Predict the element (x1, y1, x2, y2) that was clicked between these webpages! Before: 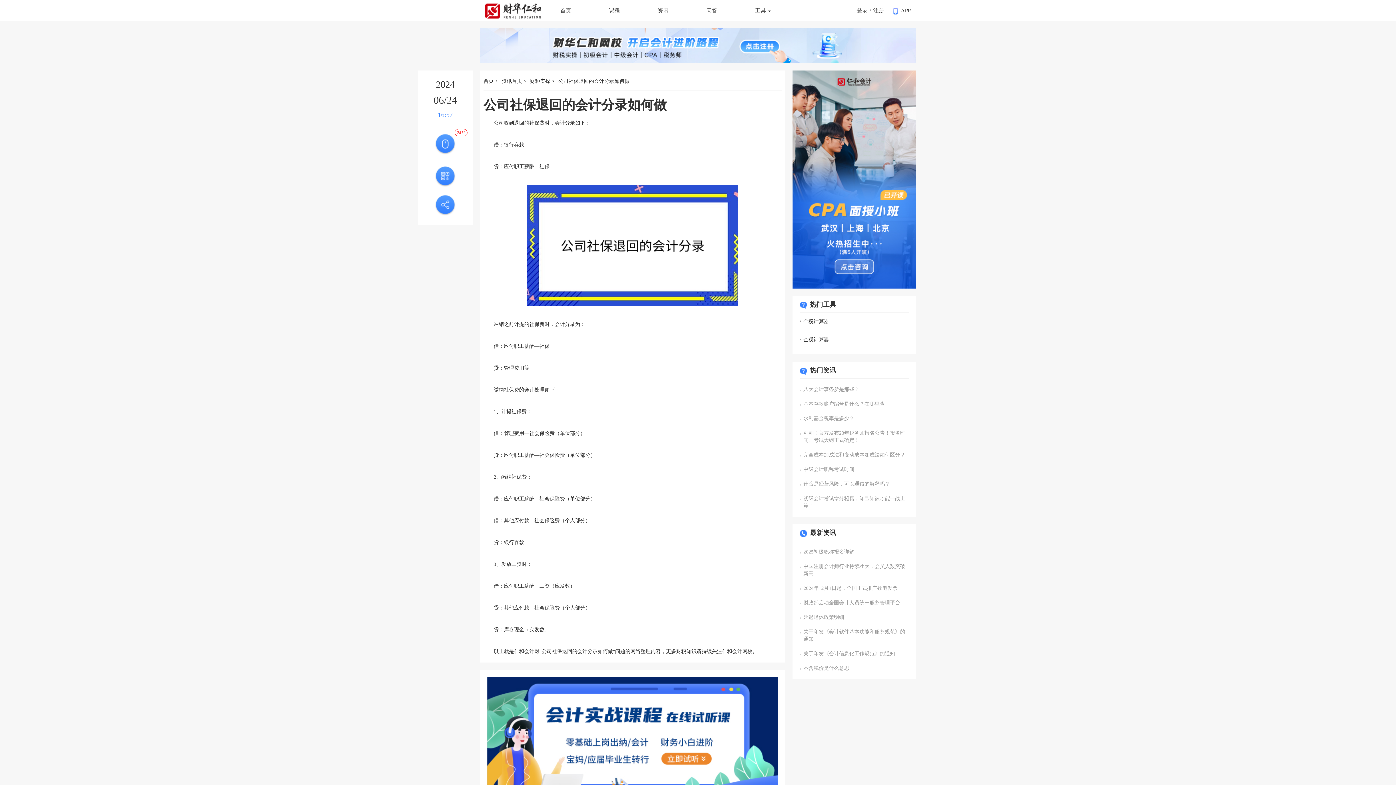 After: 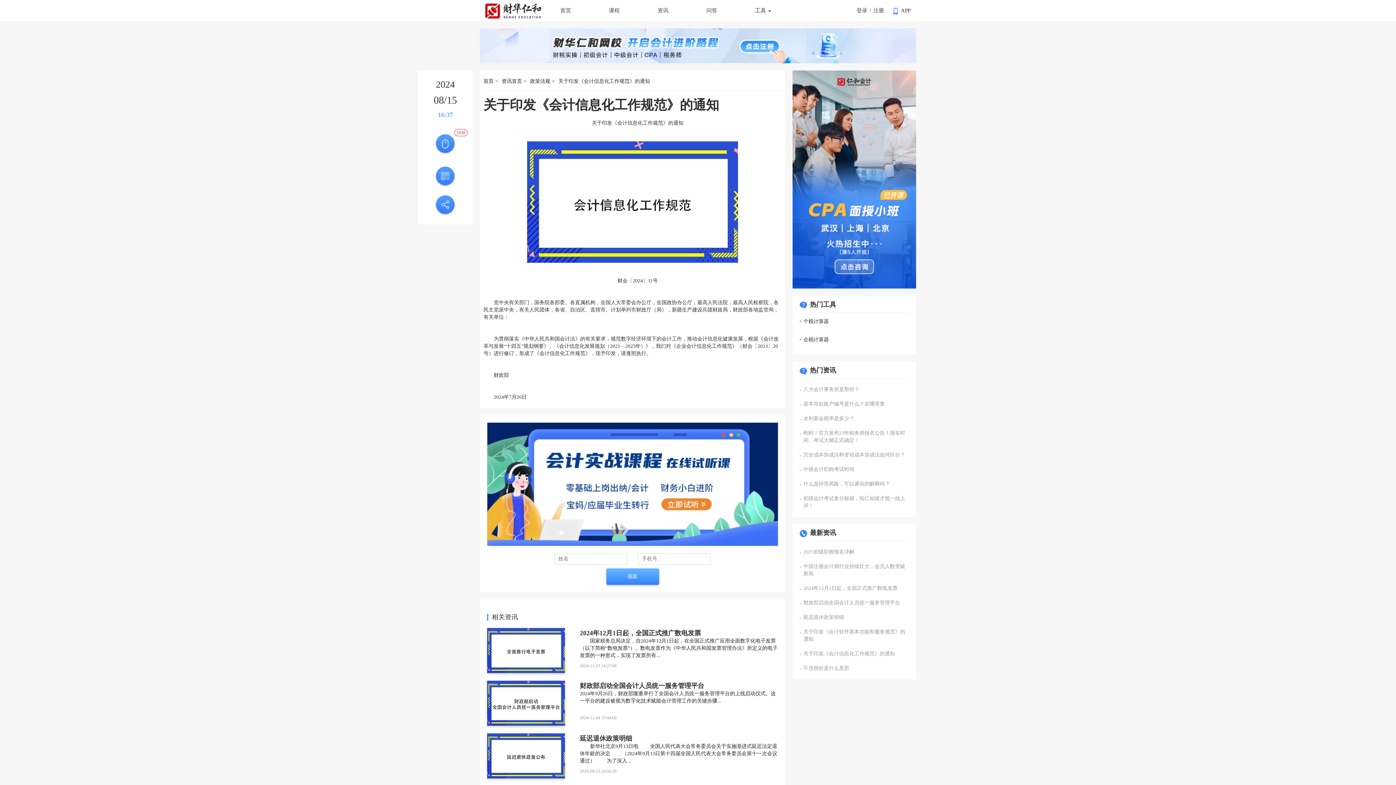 Action: bbox: (803, 651, 895, 656) label: 关于印发《会计信息化工作规范》的通知